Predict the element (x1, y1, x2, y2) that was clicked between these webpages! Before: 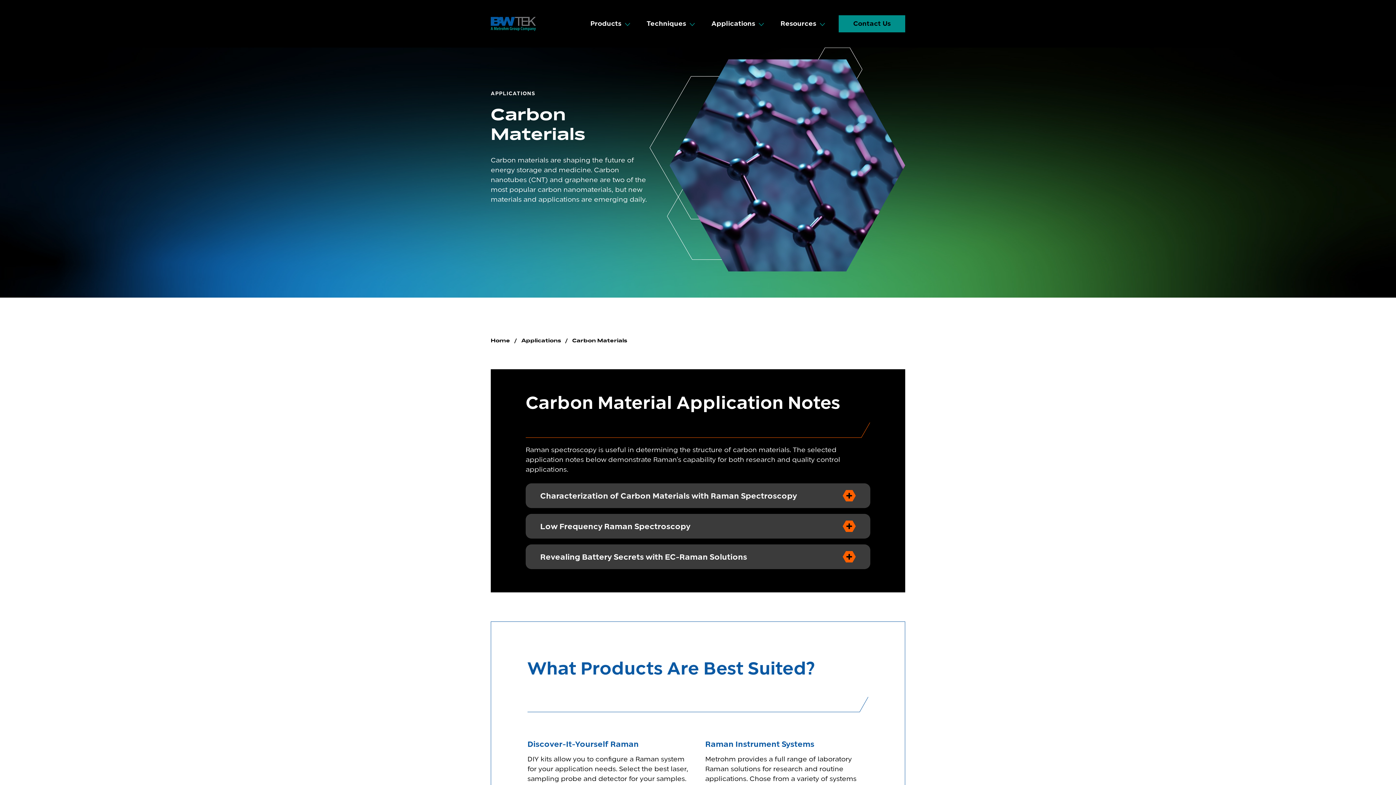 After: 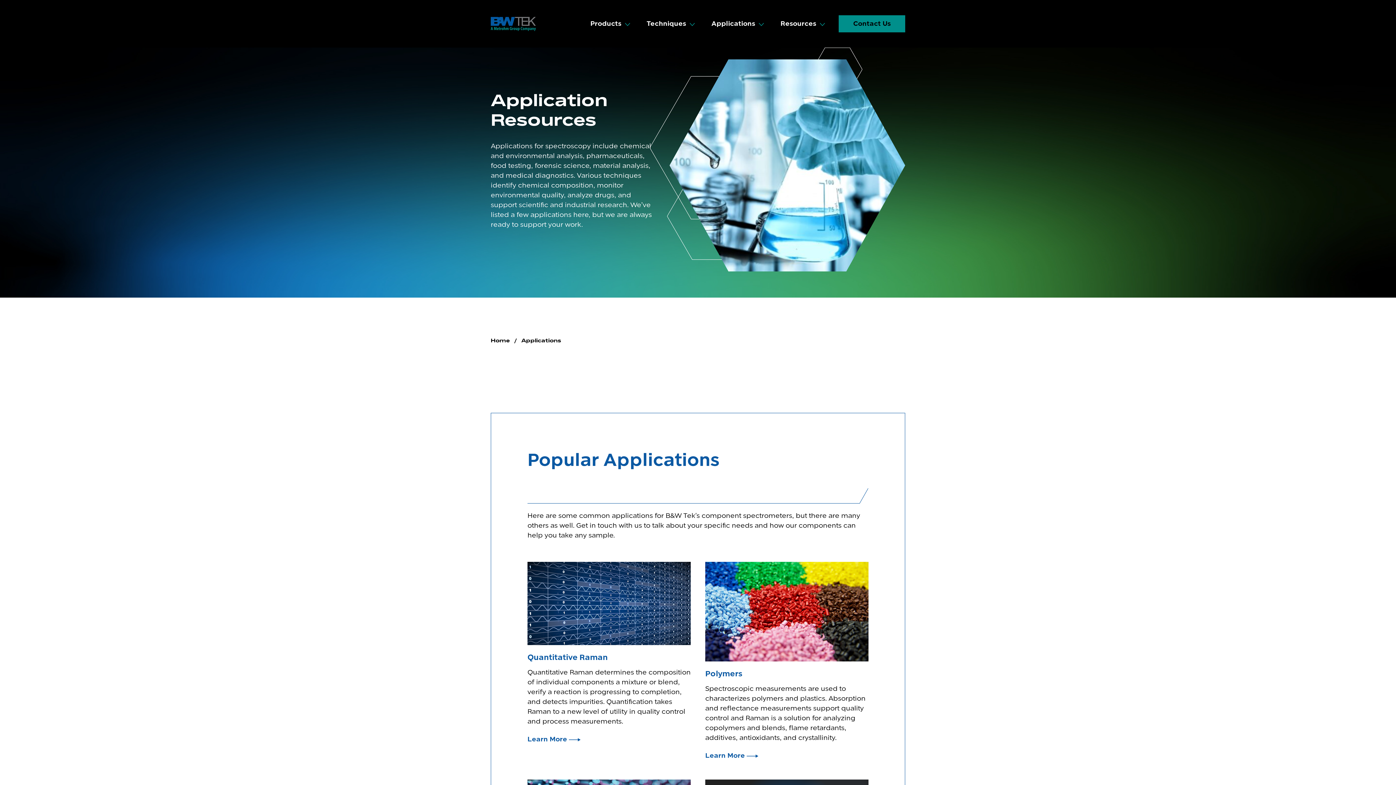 Action: bbox: (521, 337, 561, 344) label: Applications